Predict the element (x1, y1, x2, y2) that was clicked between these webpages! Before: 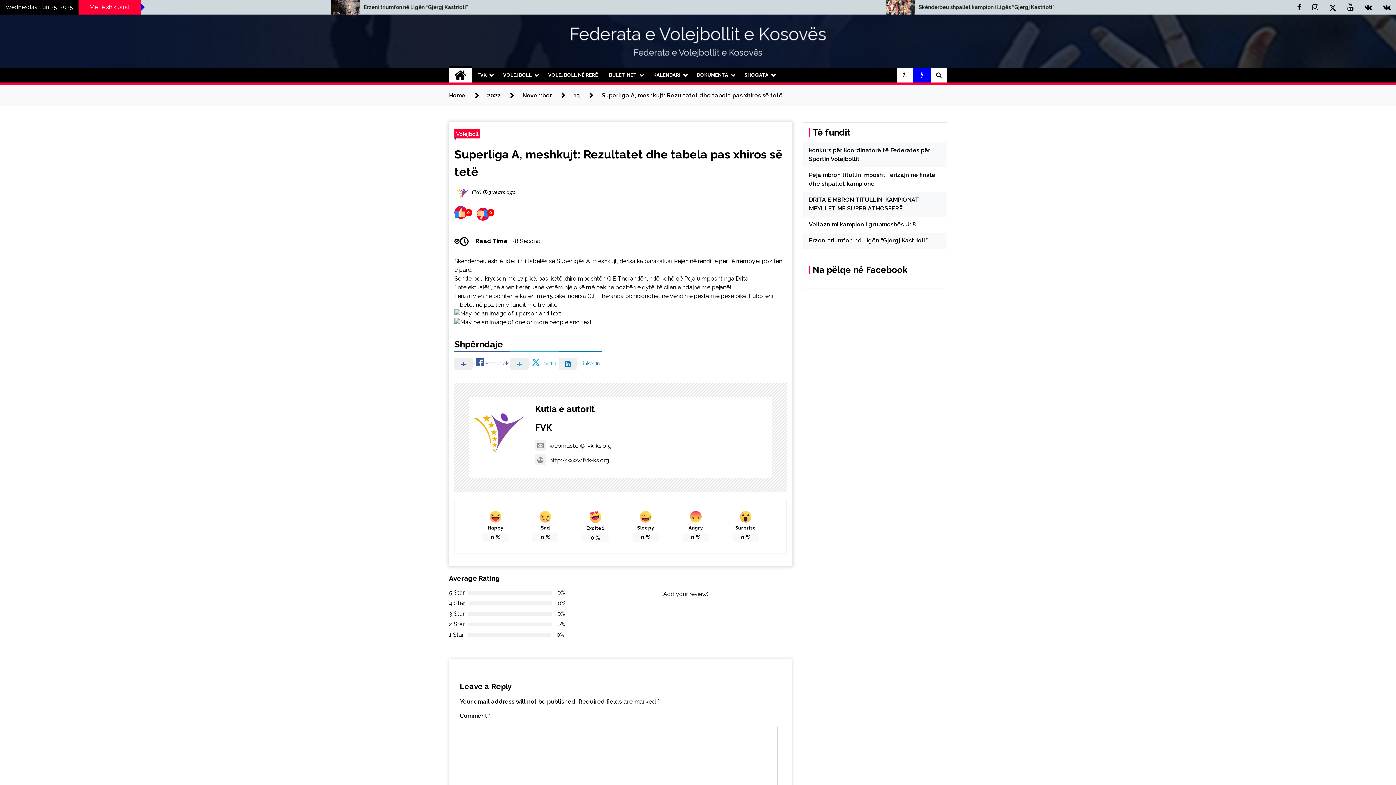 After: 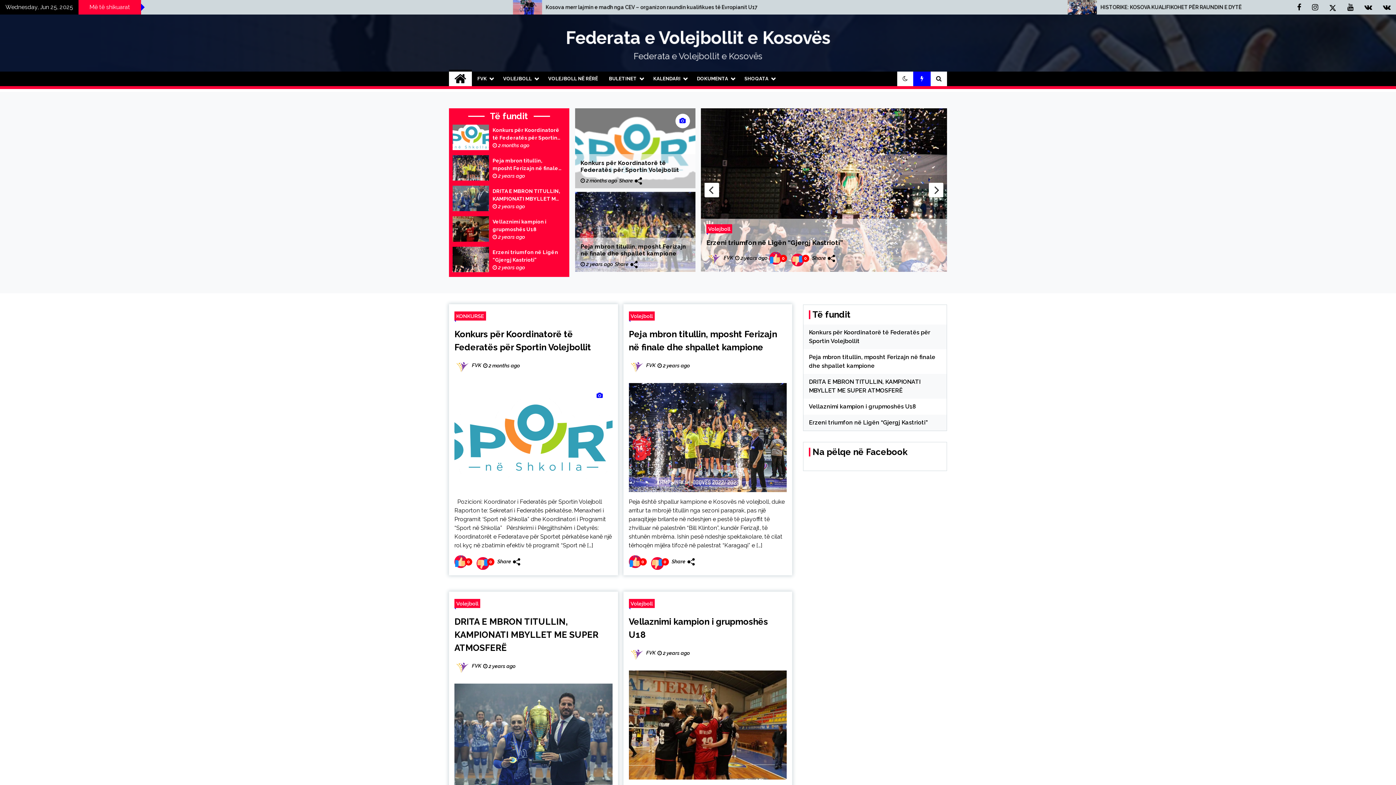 Action: bbox: (569, 24, 826, 44) label: Federata e Volejbollit e Kosovës